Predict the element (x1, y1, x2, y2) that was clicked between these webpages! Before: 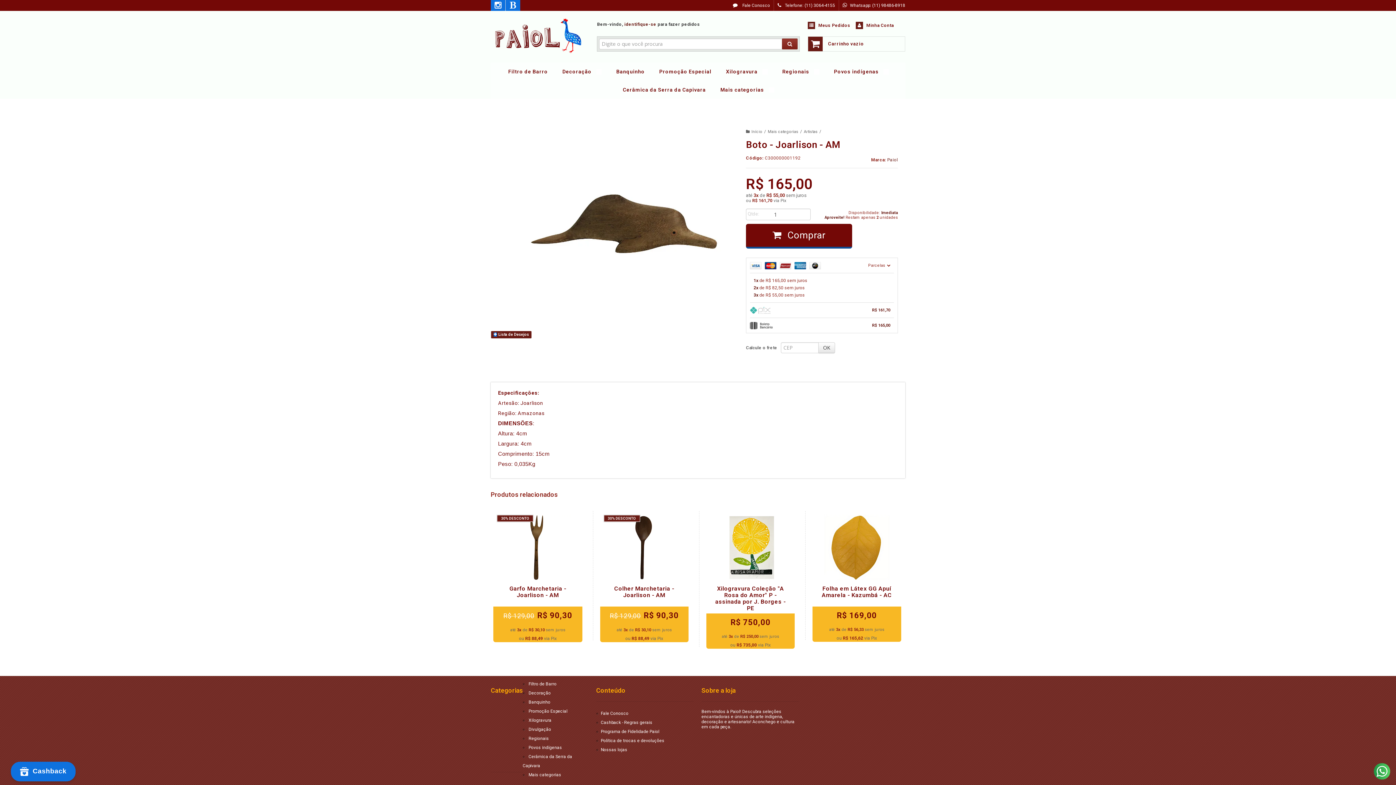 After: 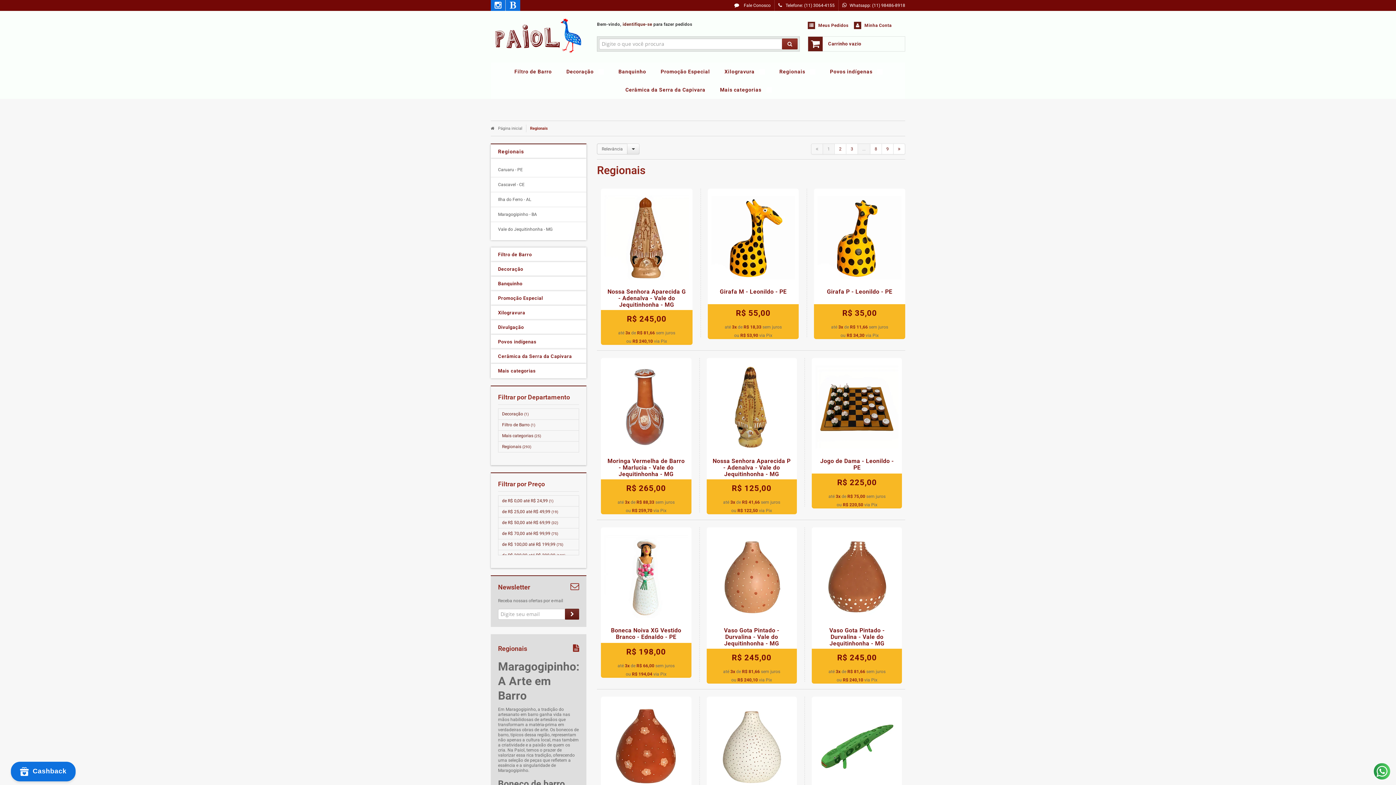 Action: label: Regionais bbox: (528, 736, 549, 741)